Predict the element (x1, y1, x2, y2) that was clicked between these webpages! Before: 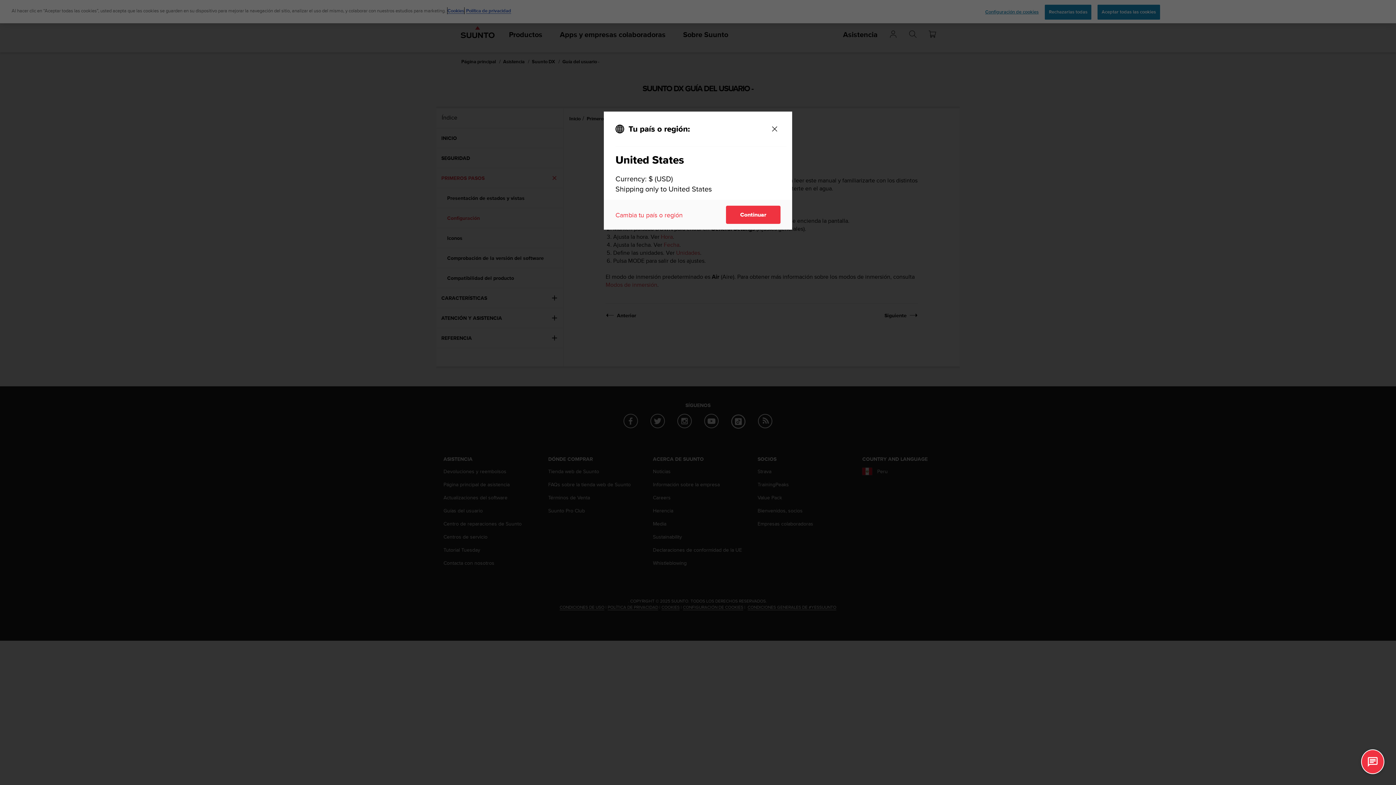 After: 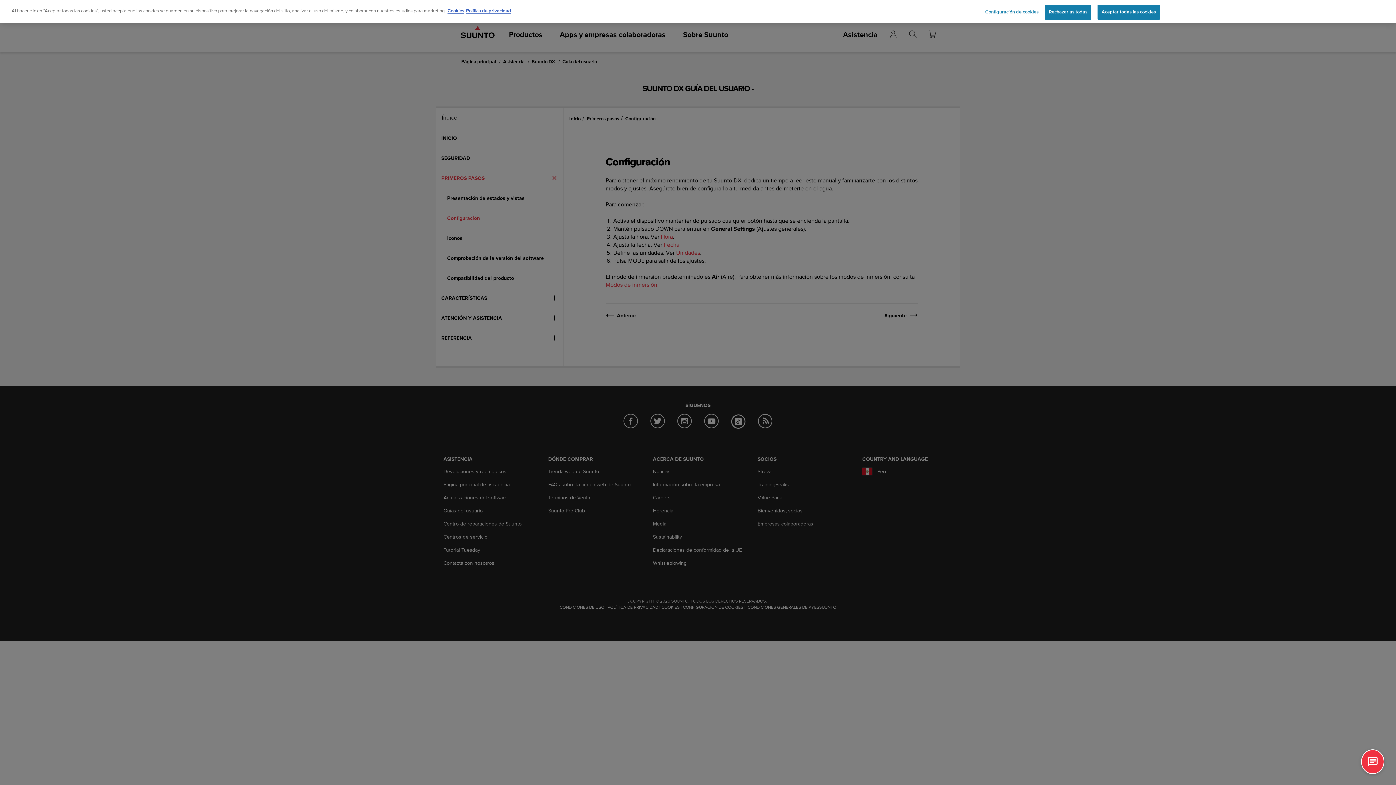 Action: bbox: (769, 123, 780, 134) label: Close